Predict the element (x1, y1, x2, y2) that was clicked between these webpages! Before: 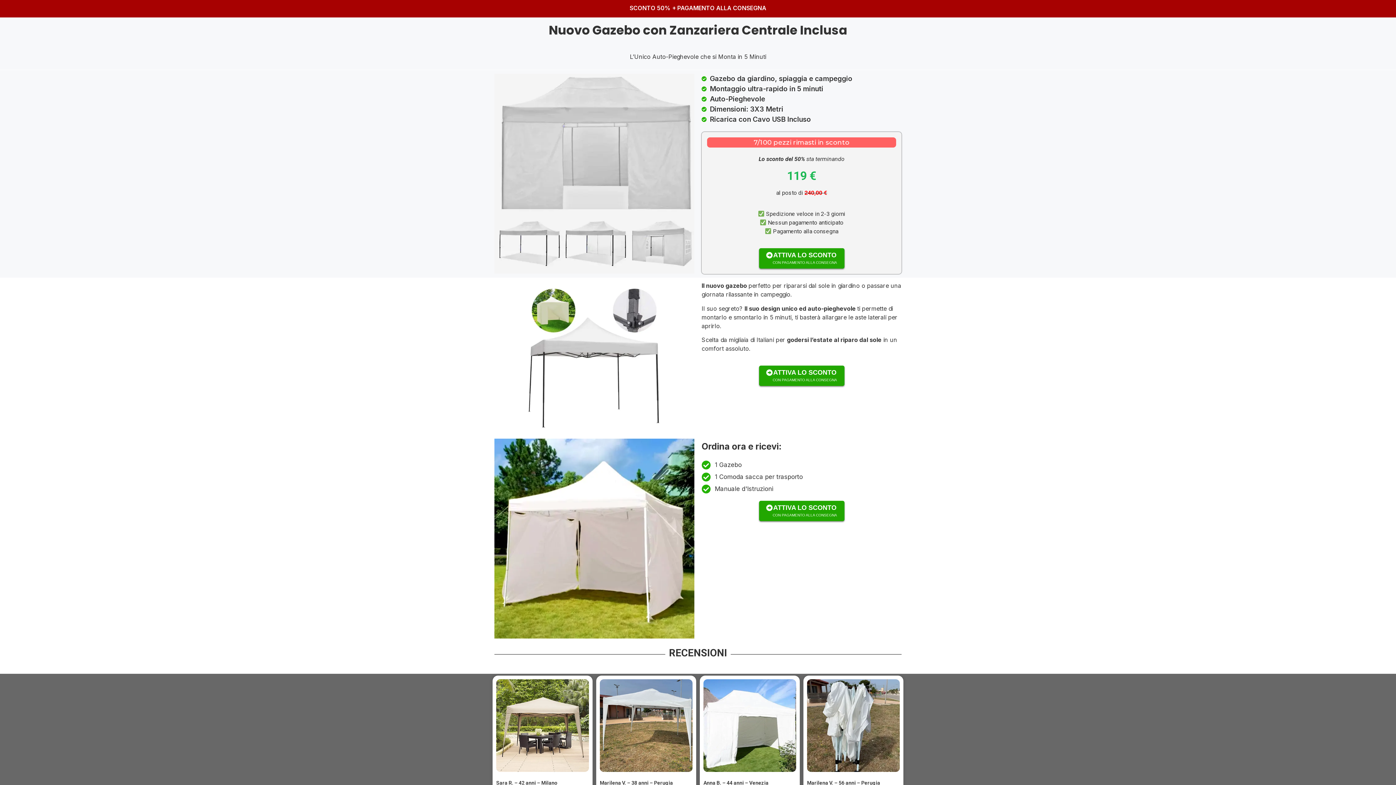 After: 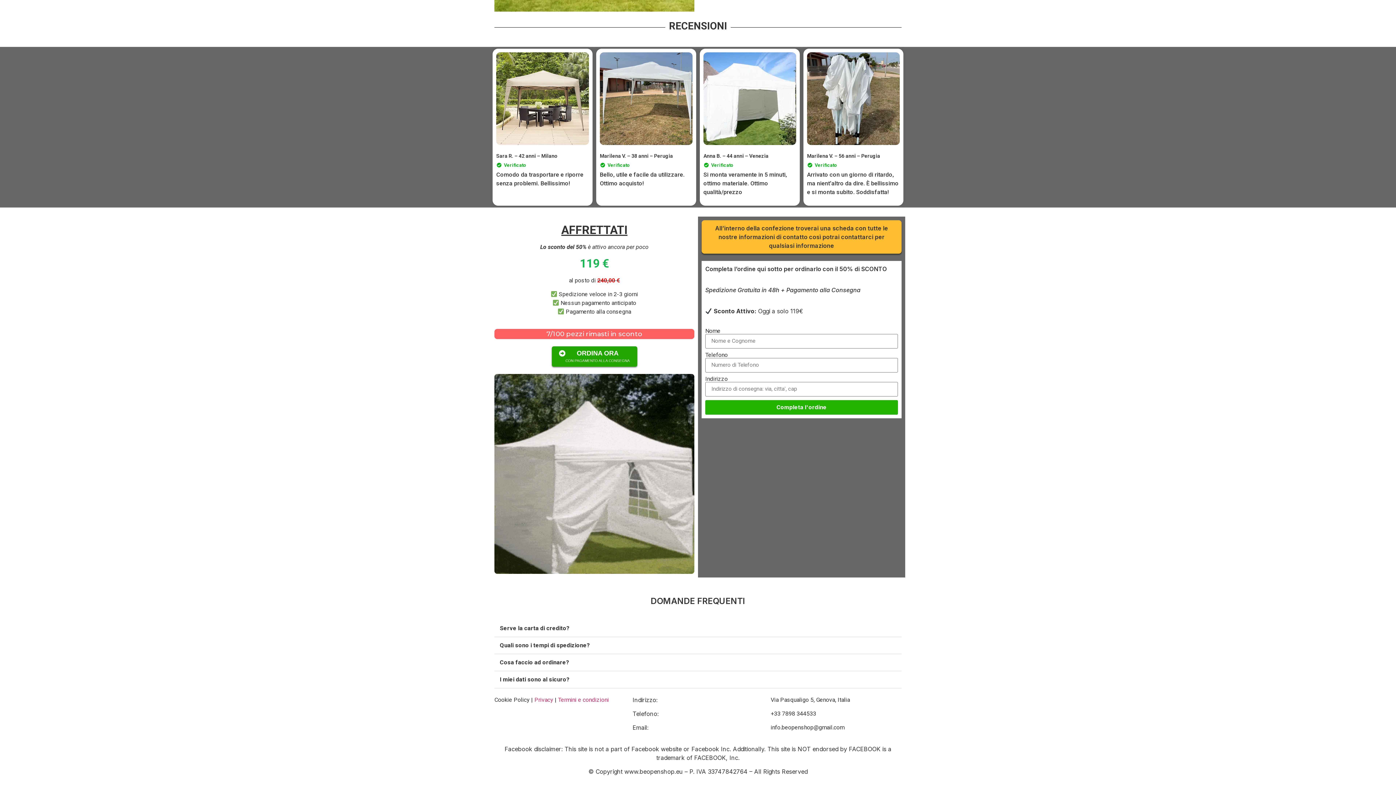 Action: bbox: (759, 365, 844, 386) label: ATTIVA LO SCONTO
CON PAGAMENTO ALLA CONSEGNA